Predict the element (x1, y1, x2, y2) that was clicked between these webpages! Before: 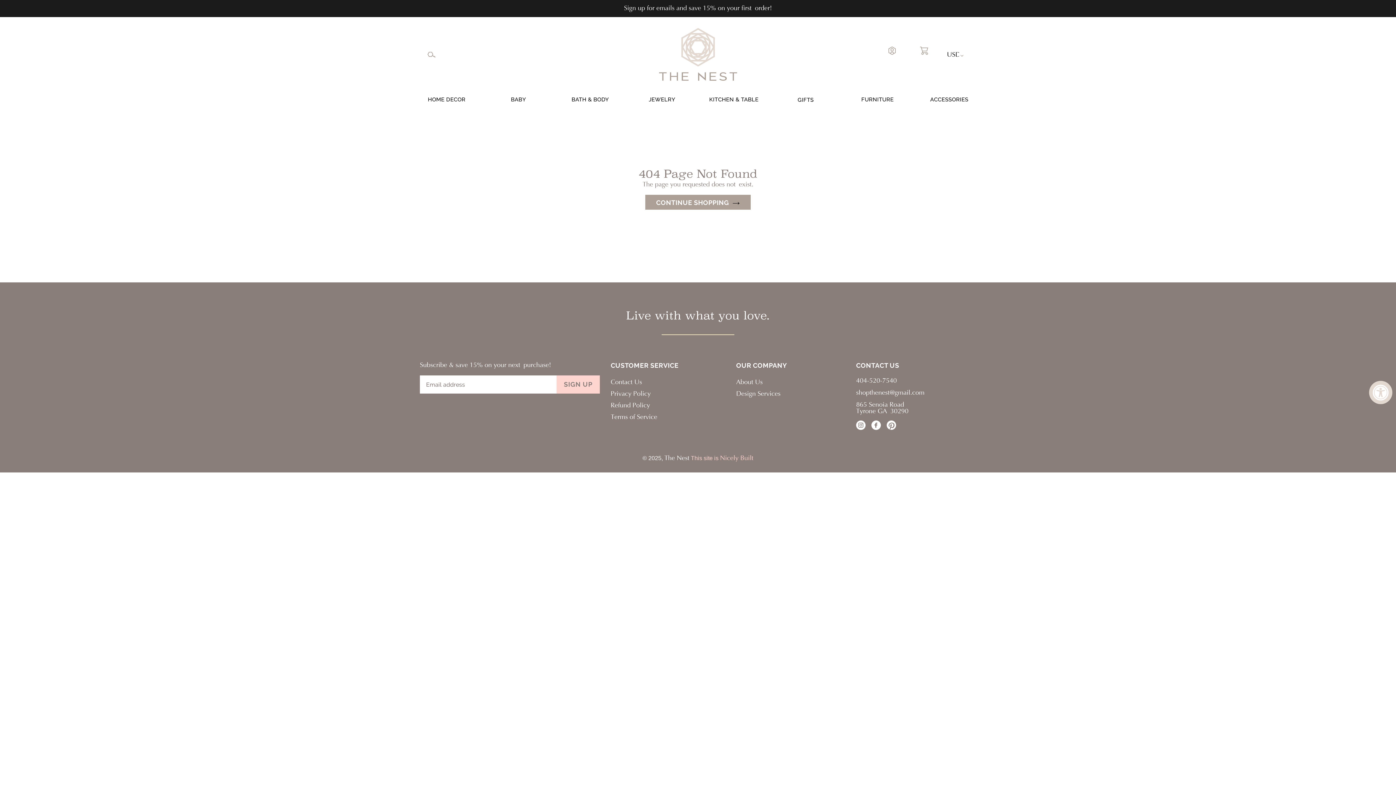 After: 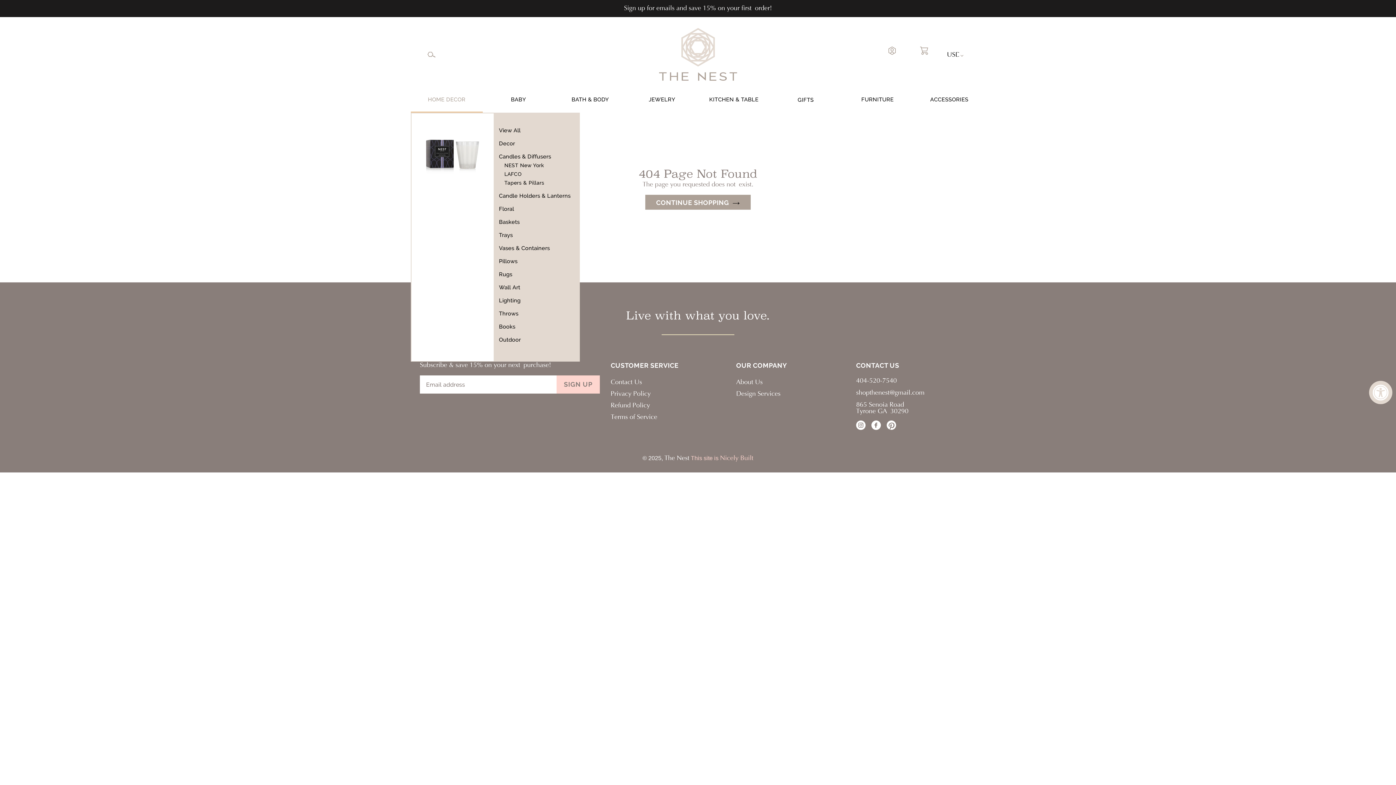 Action: label: HOME DECOR bbox: (425, 95, 467, 104)